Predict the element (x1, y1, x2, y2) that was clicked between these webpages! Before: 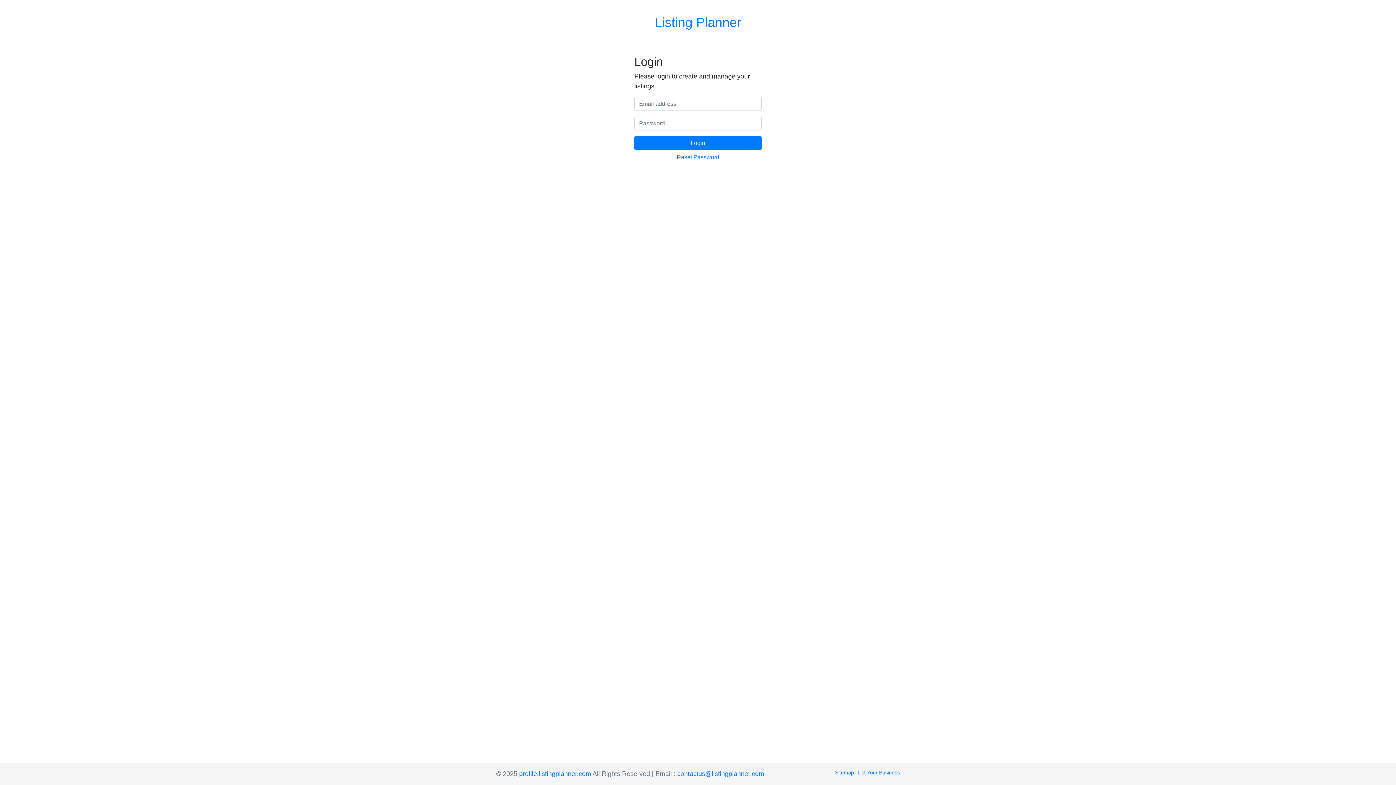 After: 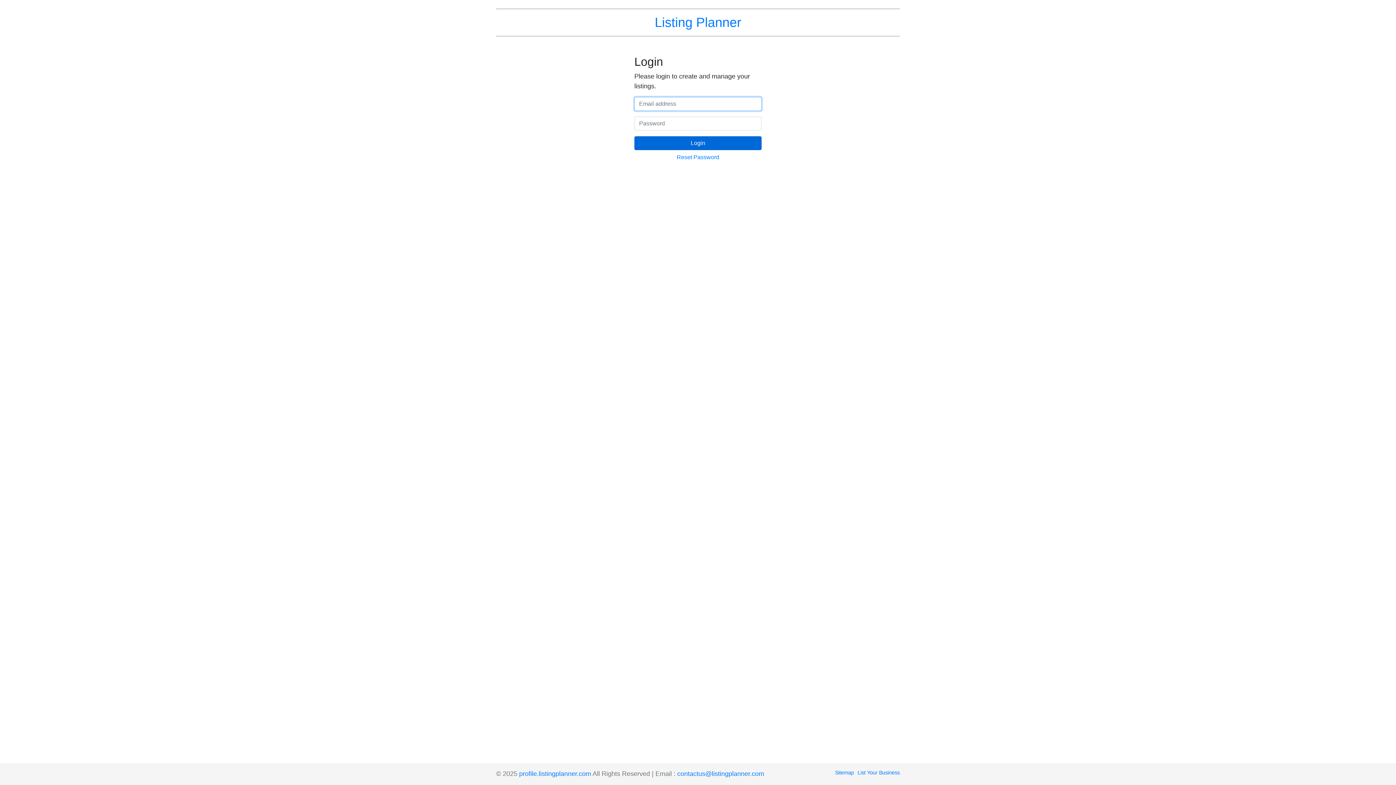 Action: bbox: (634, 136, 761, 150) label: Login